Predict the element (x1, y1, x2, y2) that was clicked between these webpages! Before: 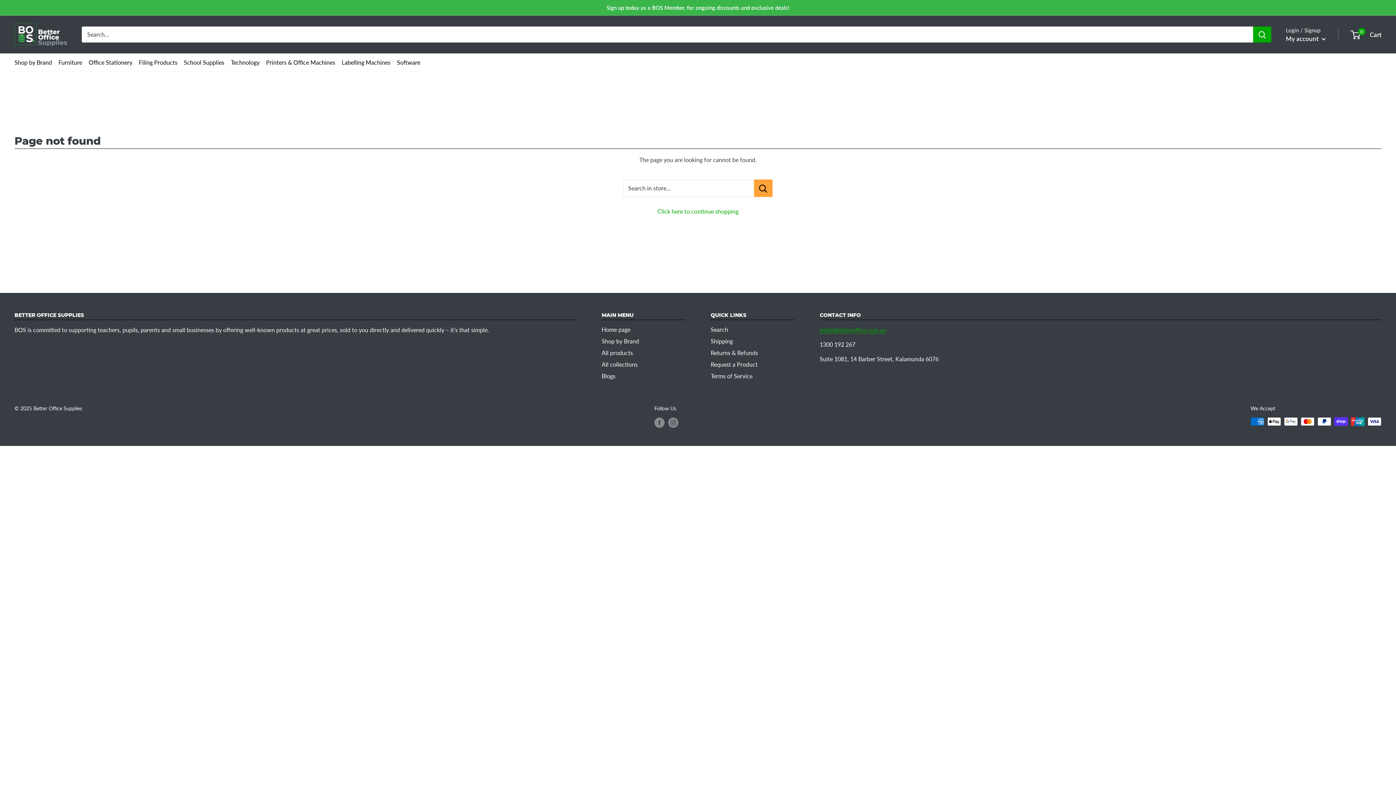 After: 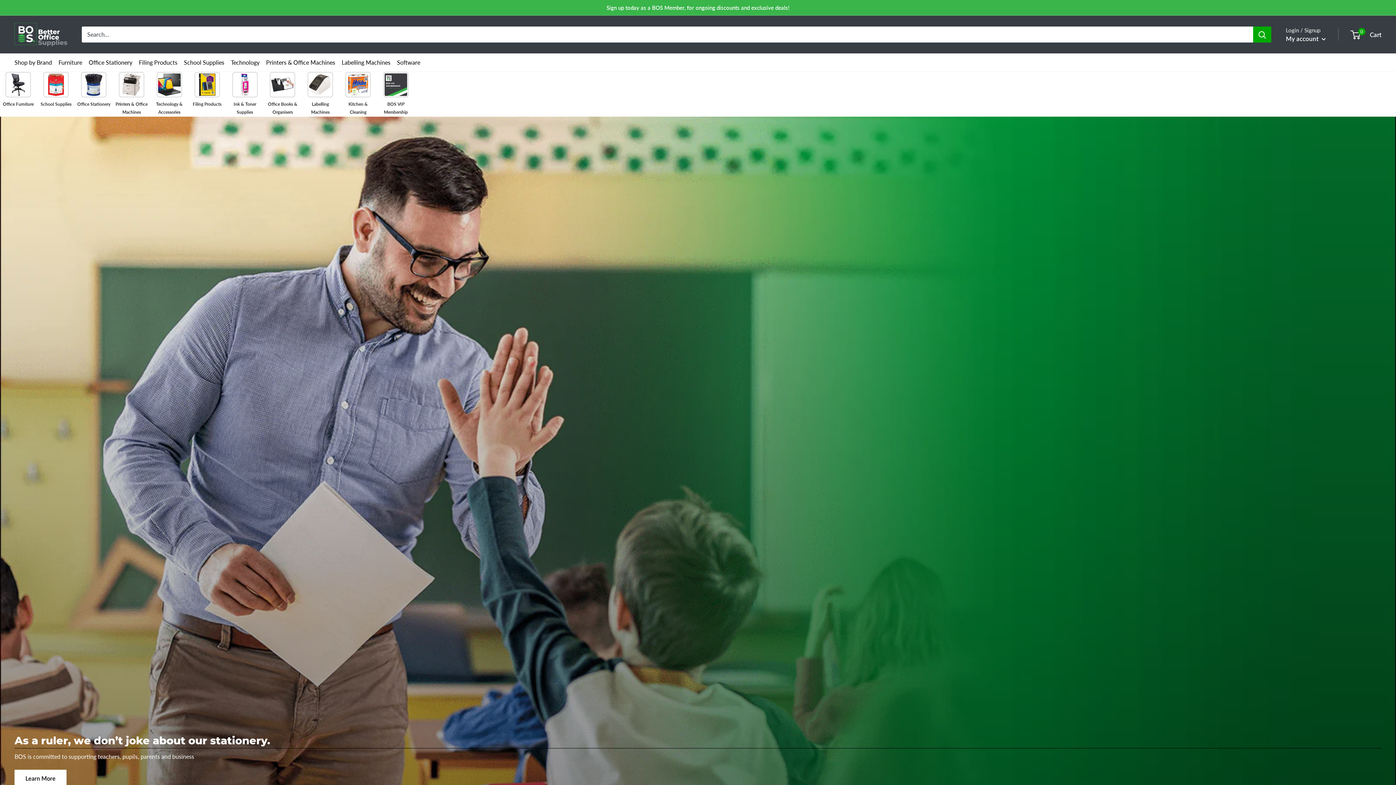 Action: bbox: (14, 22, 67, 46) label: Better Office Supplies